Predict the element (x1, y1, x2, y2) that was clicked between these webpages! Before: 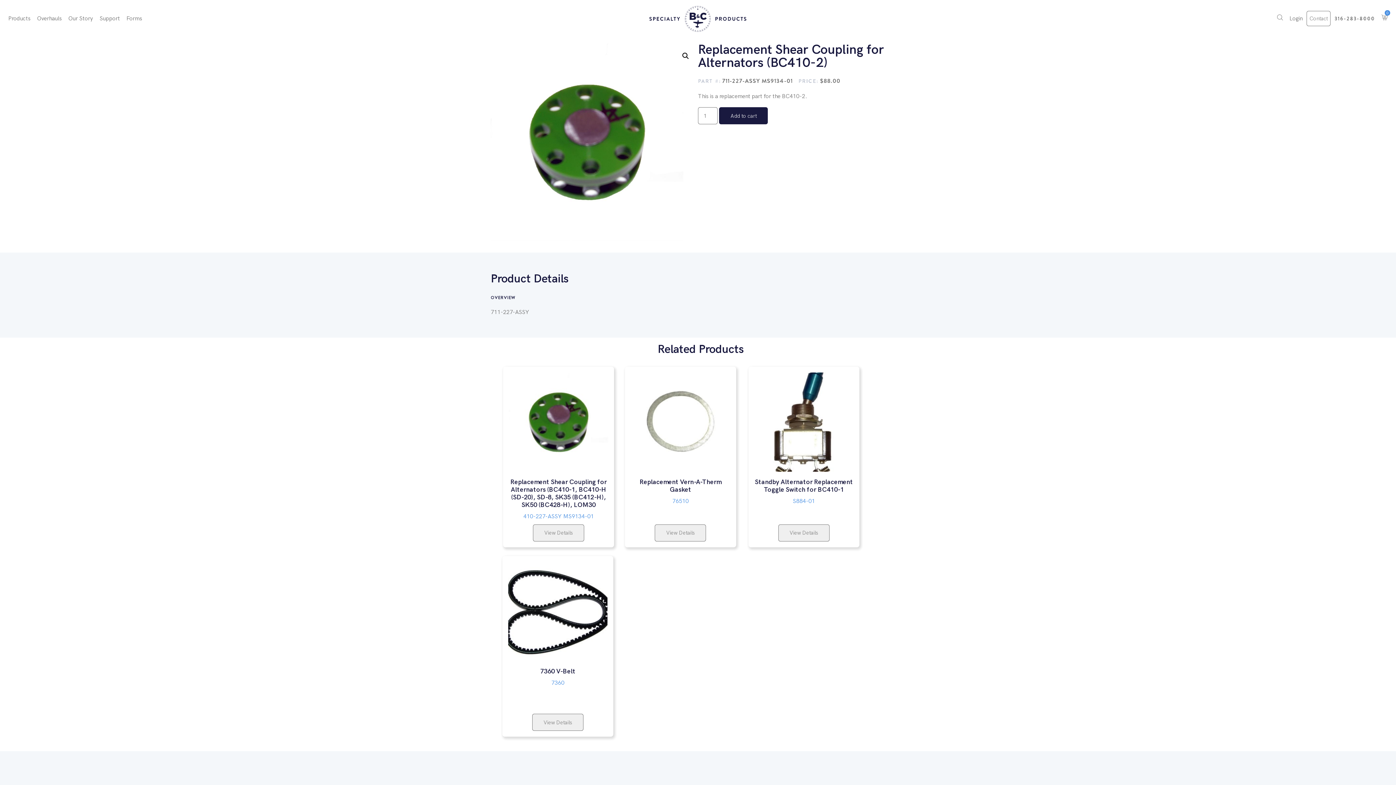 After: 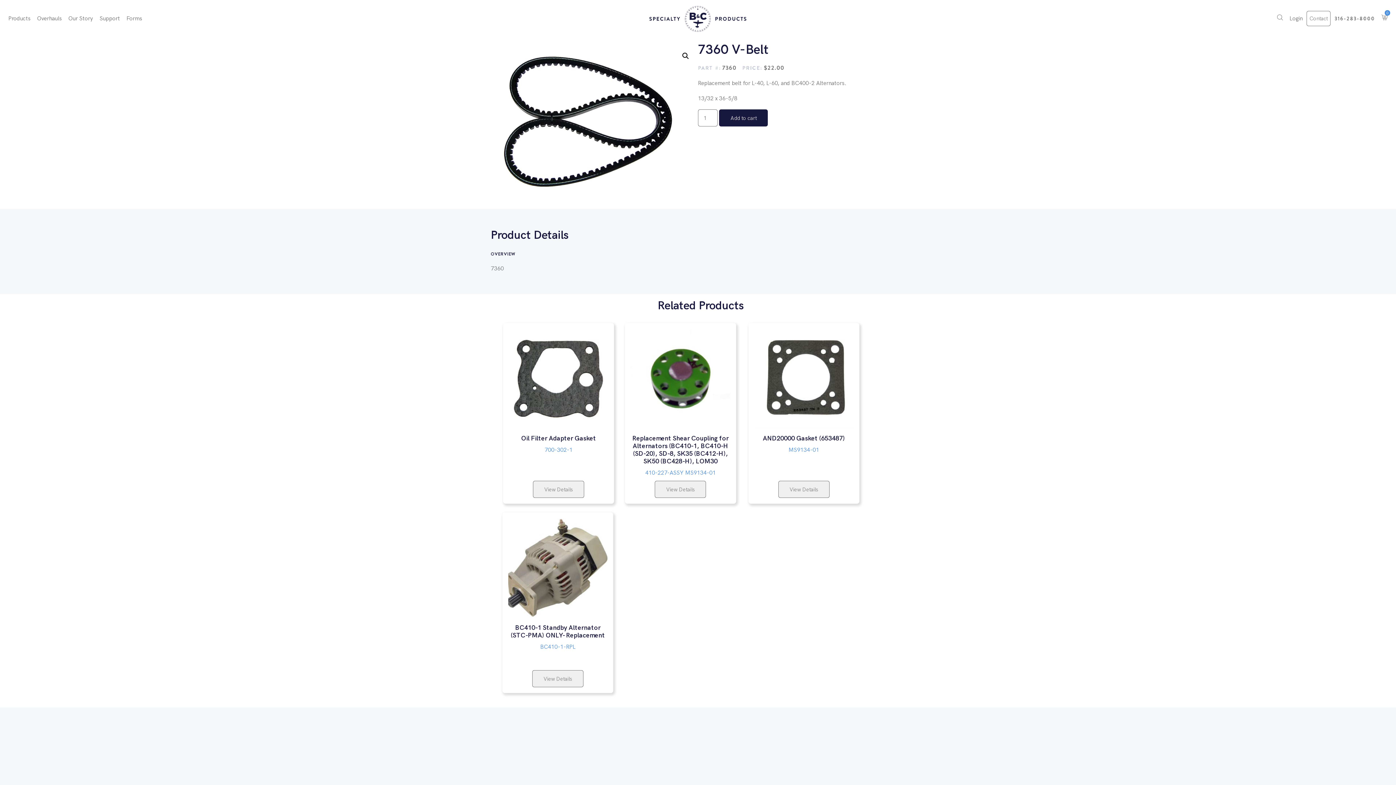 Action: label: View Details bbox: (532, 714, 583, 731)